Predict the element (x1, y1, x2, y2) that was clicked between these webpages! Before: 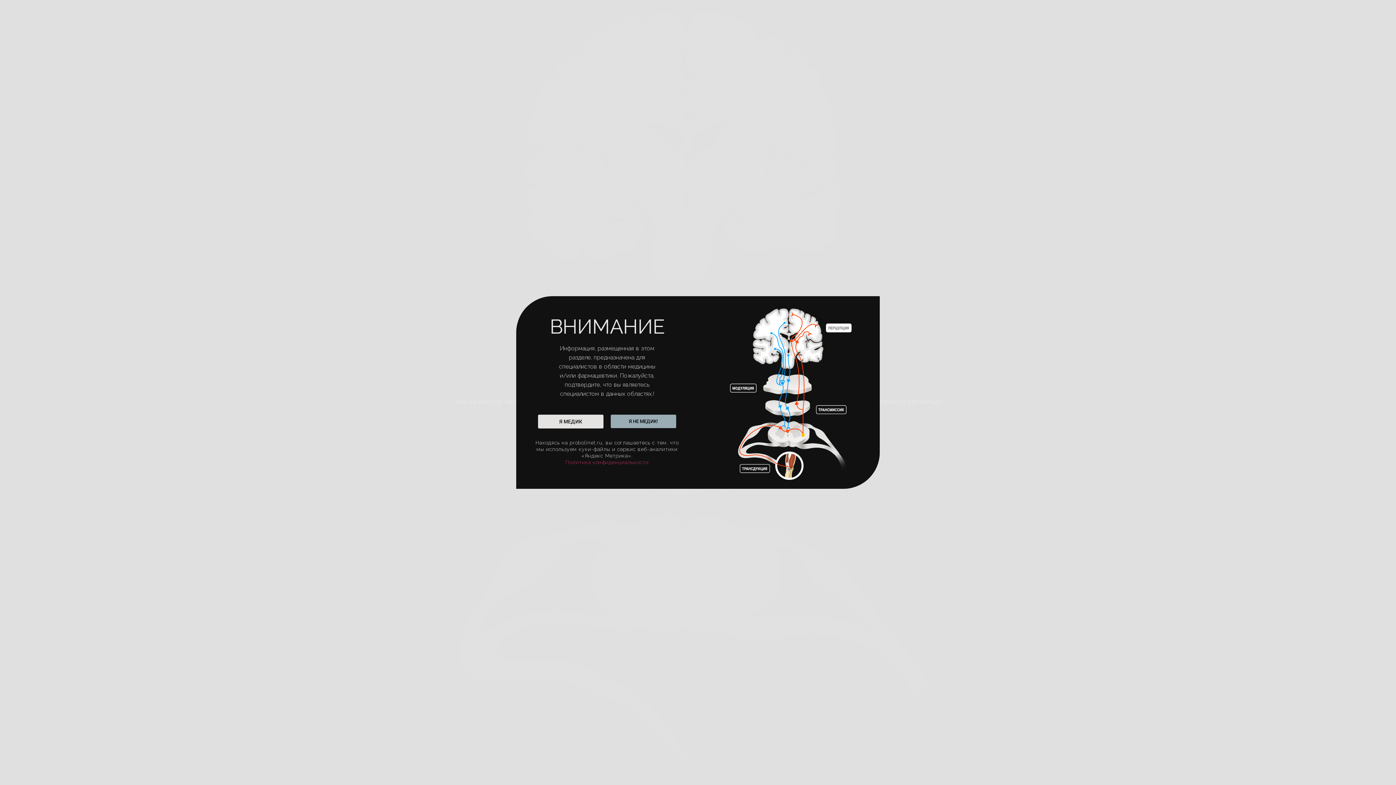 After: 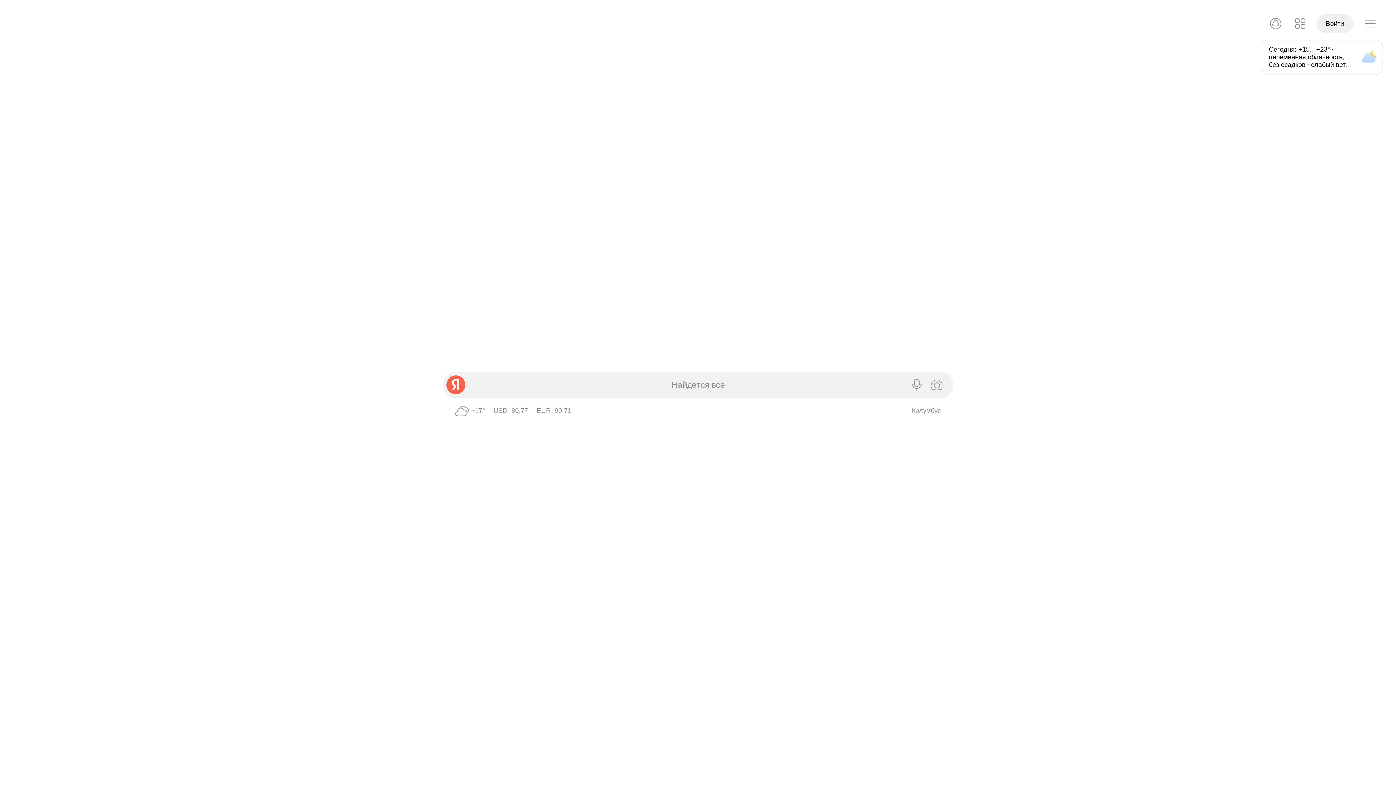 Action: label: Я НЕ МЕДИК! bbox: (610, 414, 676, 428)